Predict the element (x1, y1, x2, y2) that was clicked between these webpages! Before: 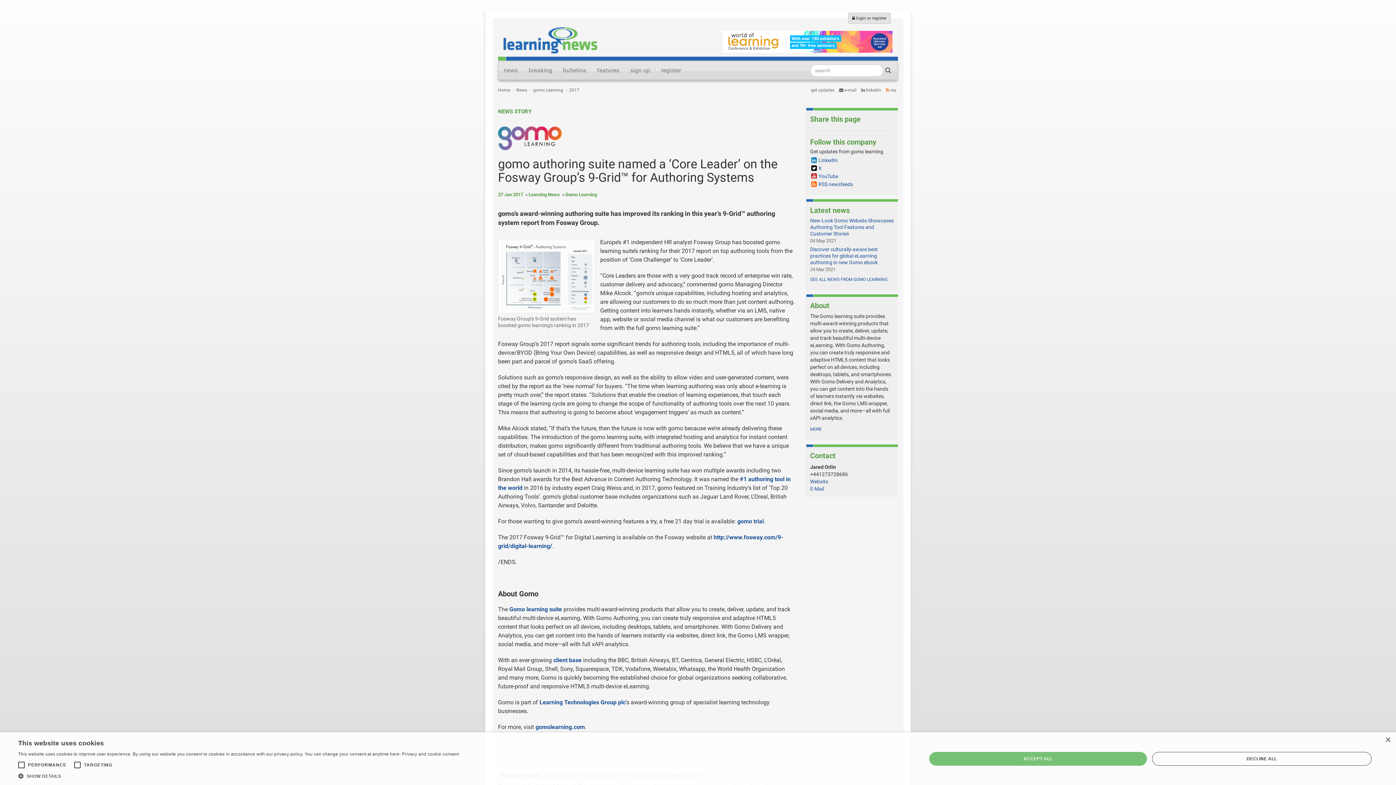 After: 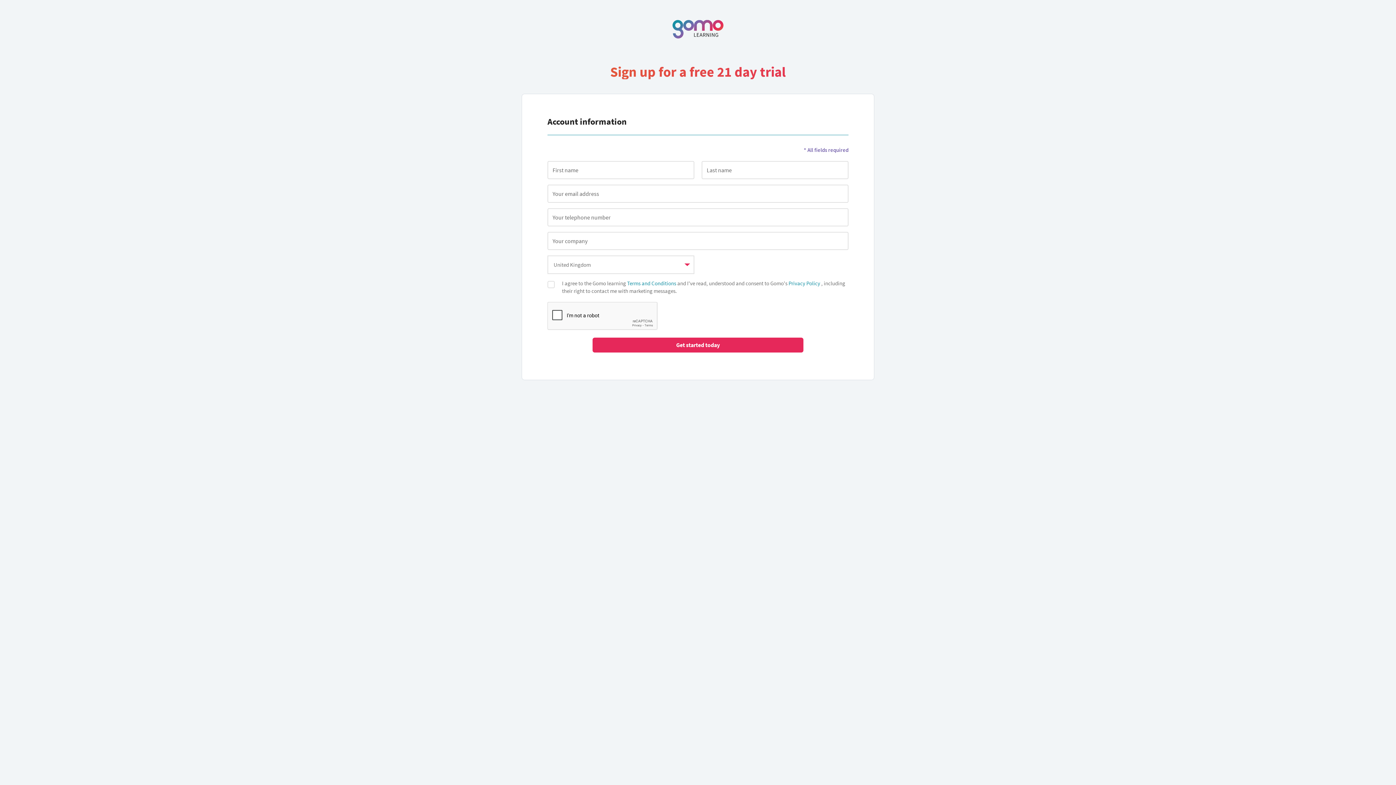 Action: label: gomo trial bbox: (737, 518, 764, 525)